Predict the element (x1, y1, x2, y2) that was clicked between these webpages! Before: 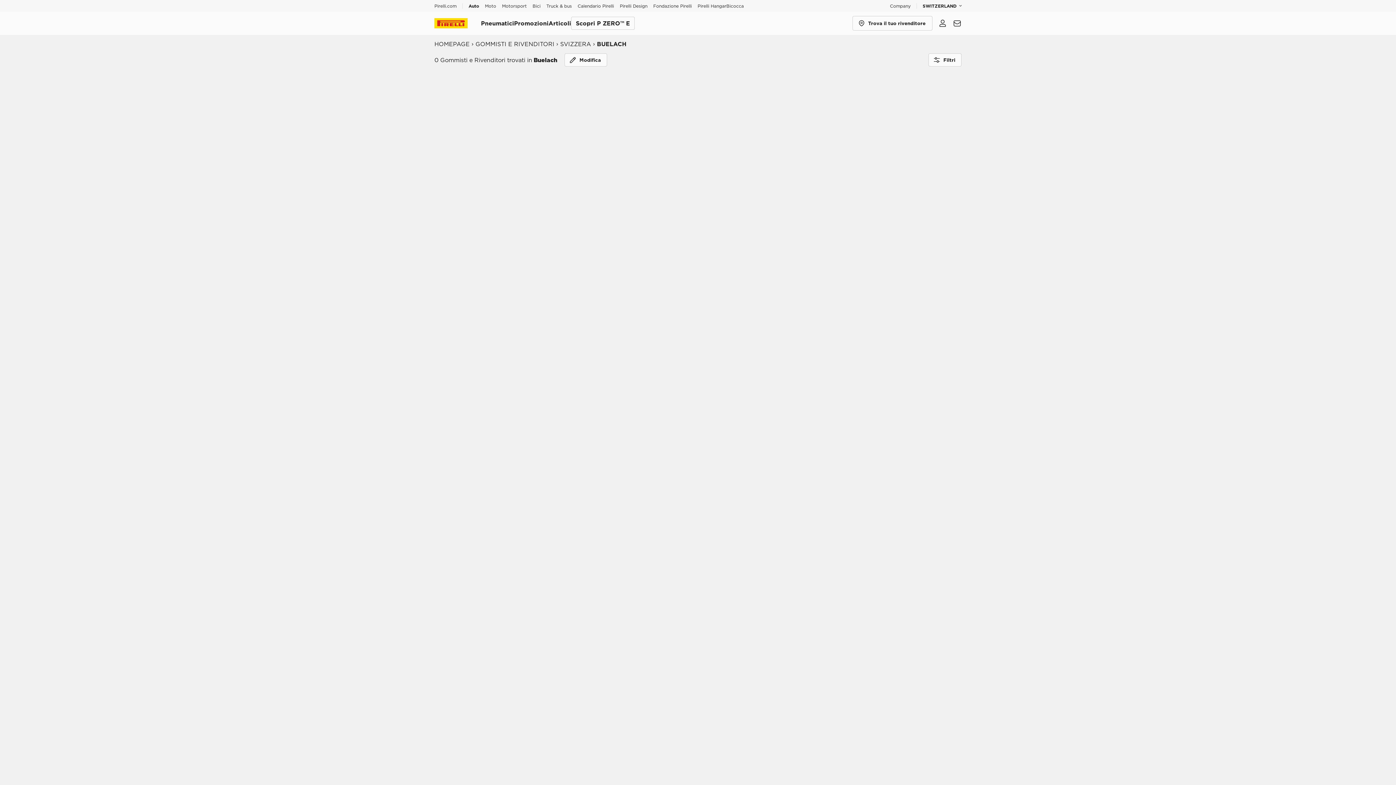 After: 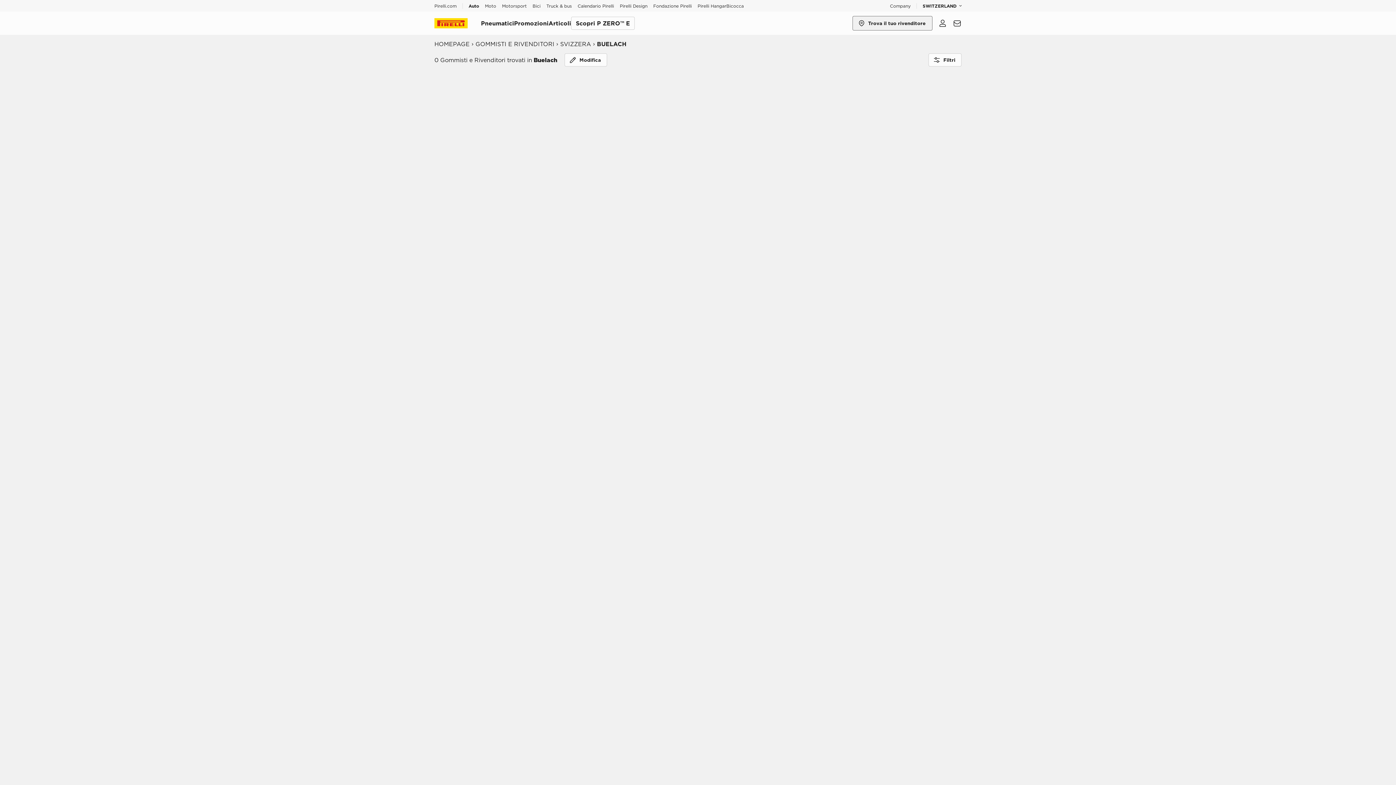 Action: label: Trova il tuo rivenditore MapPin bbox: (852, 16, 932, 30)